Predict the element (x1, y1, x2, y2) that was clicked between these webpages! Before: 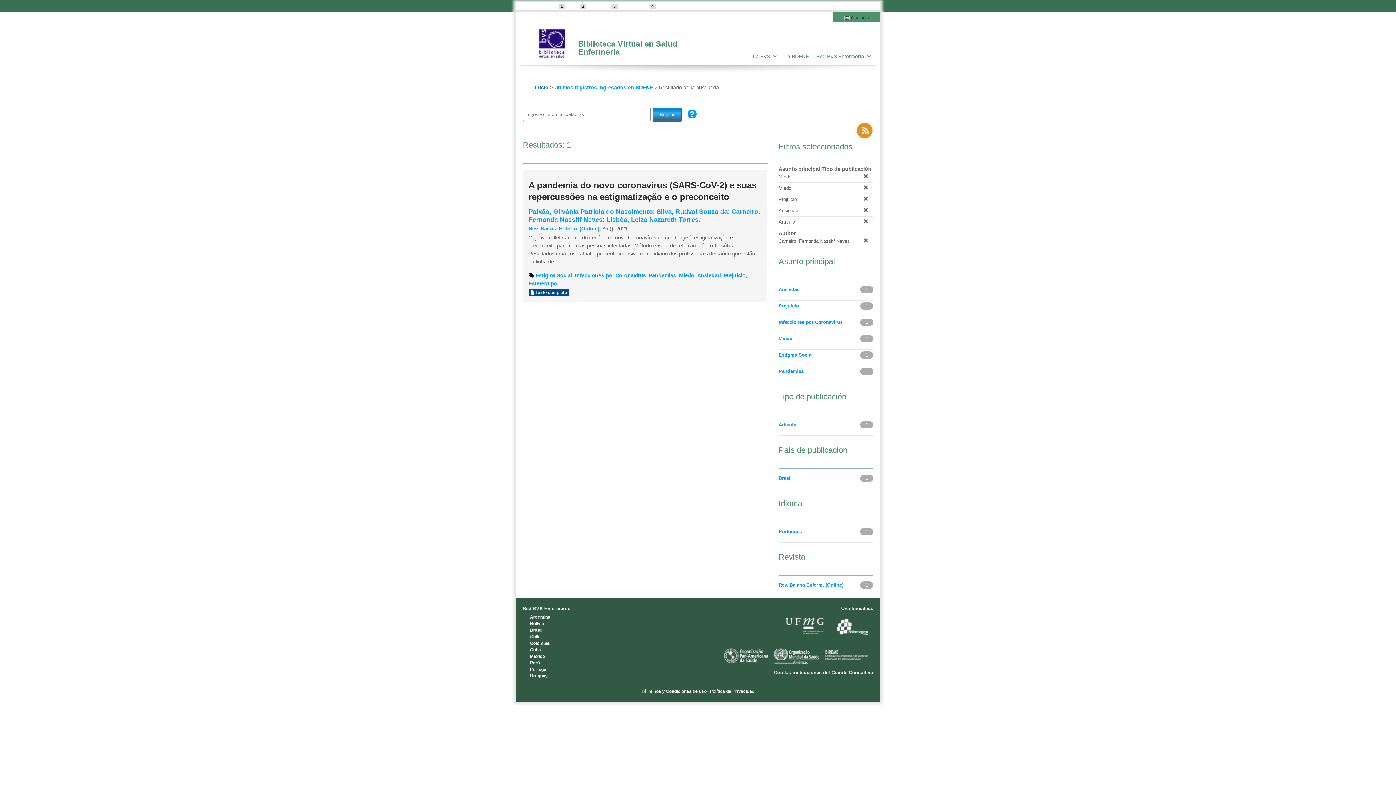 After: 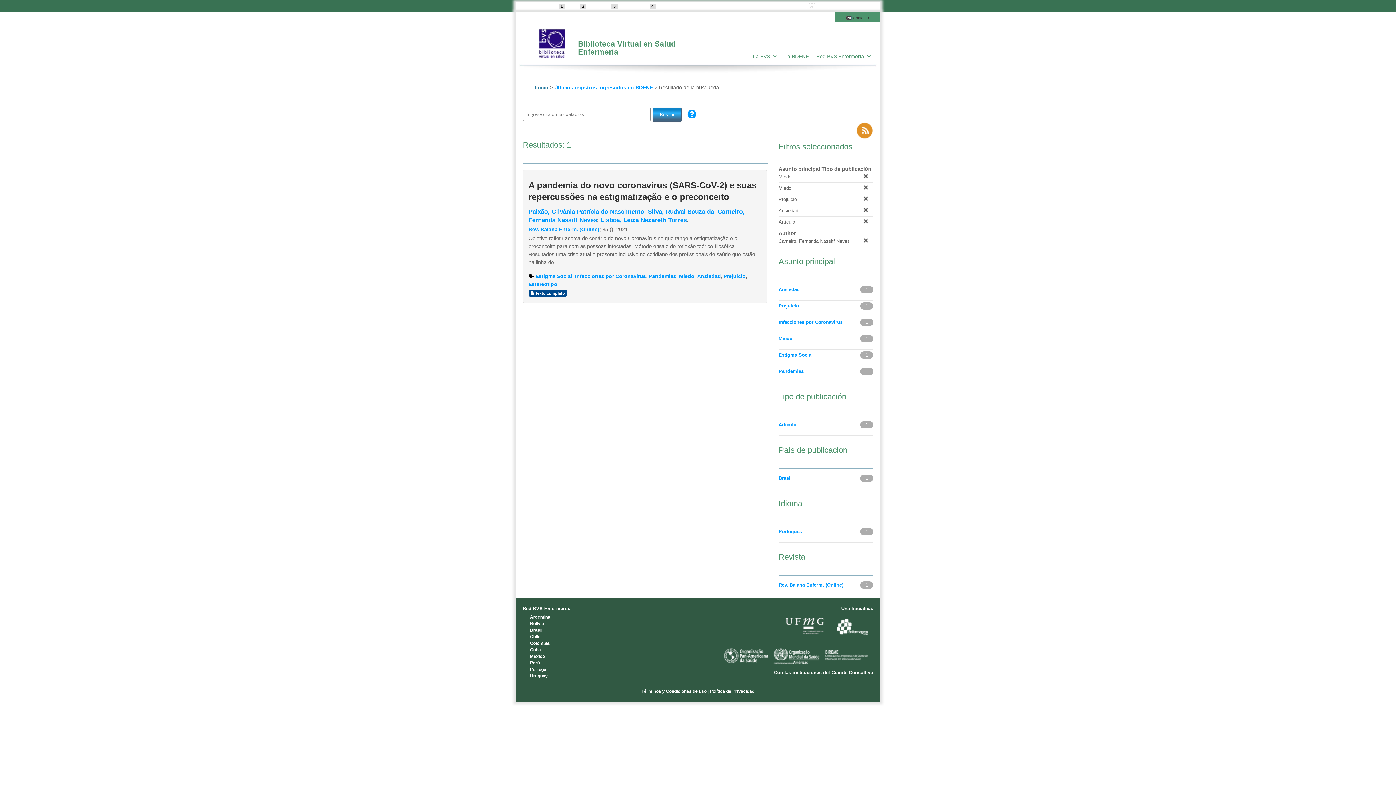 Action: label: A bbox: (808, 3, 815, 8)